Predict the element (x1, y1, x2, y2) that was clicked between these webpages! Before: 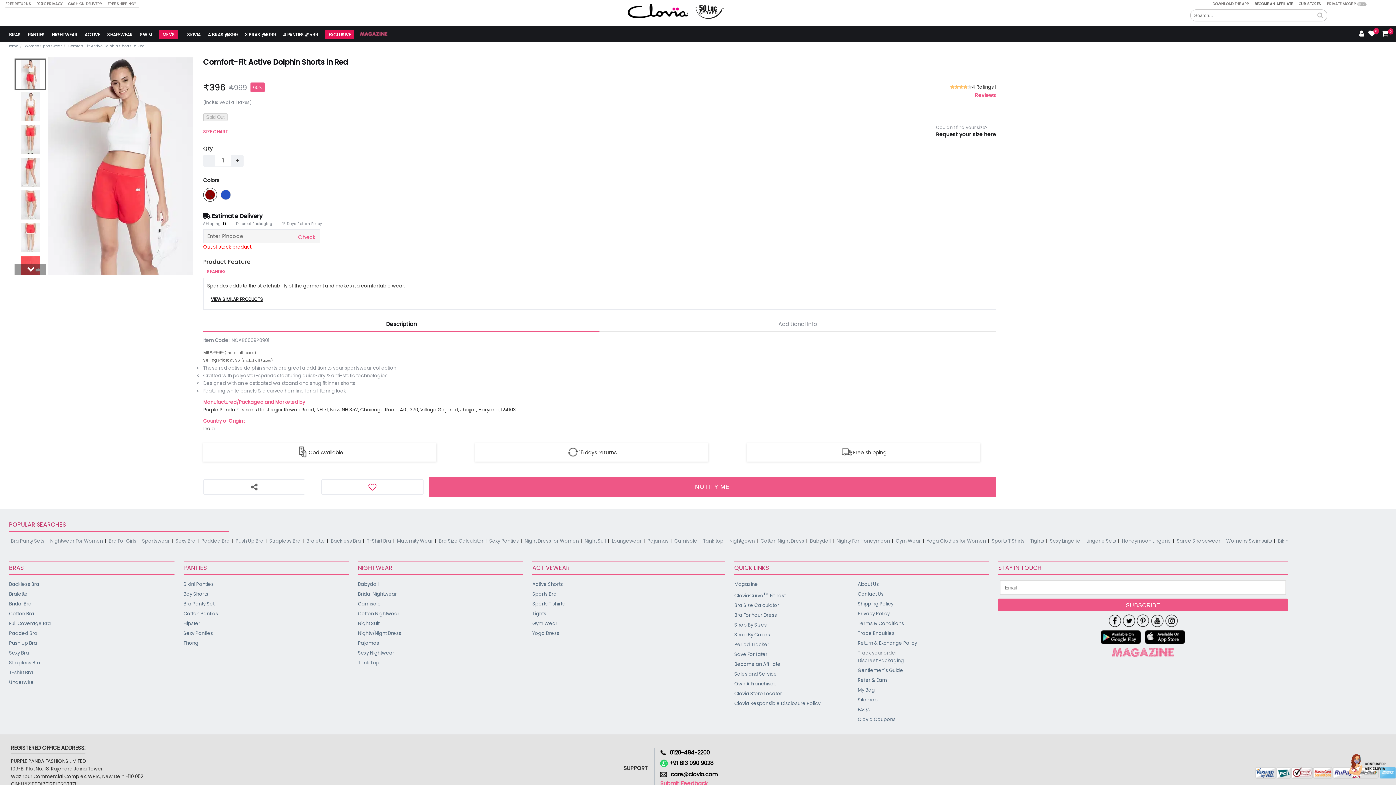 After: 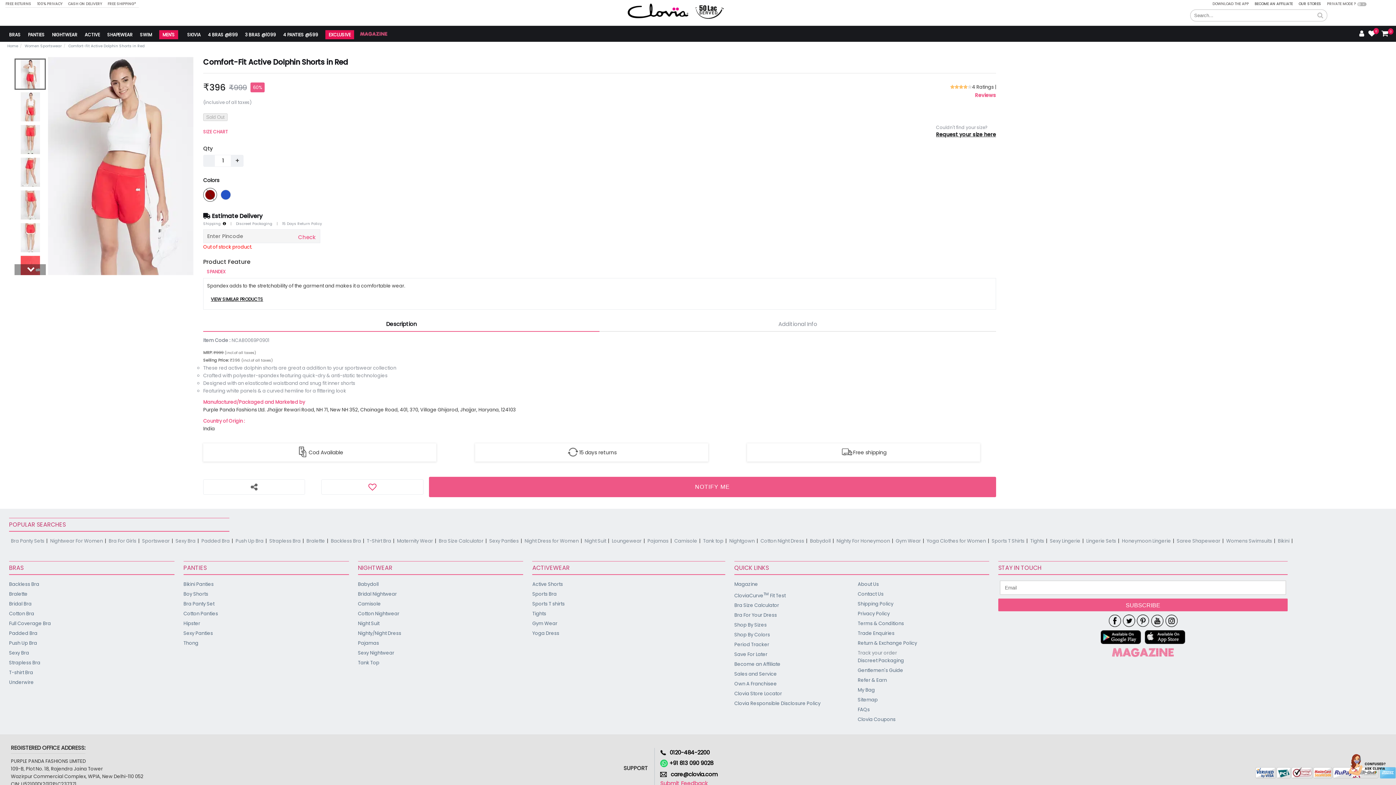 Action: bbox: (359, 31, 387, 41)